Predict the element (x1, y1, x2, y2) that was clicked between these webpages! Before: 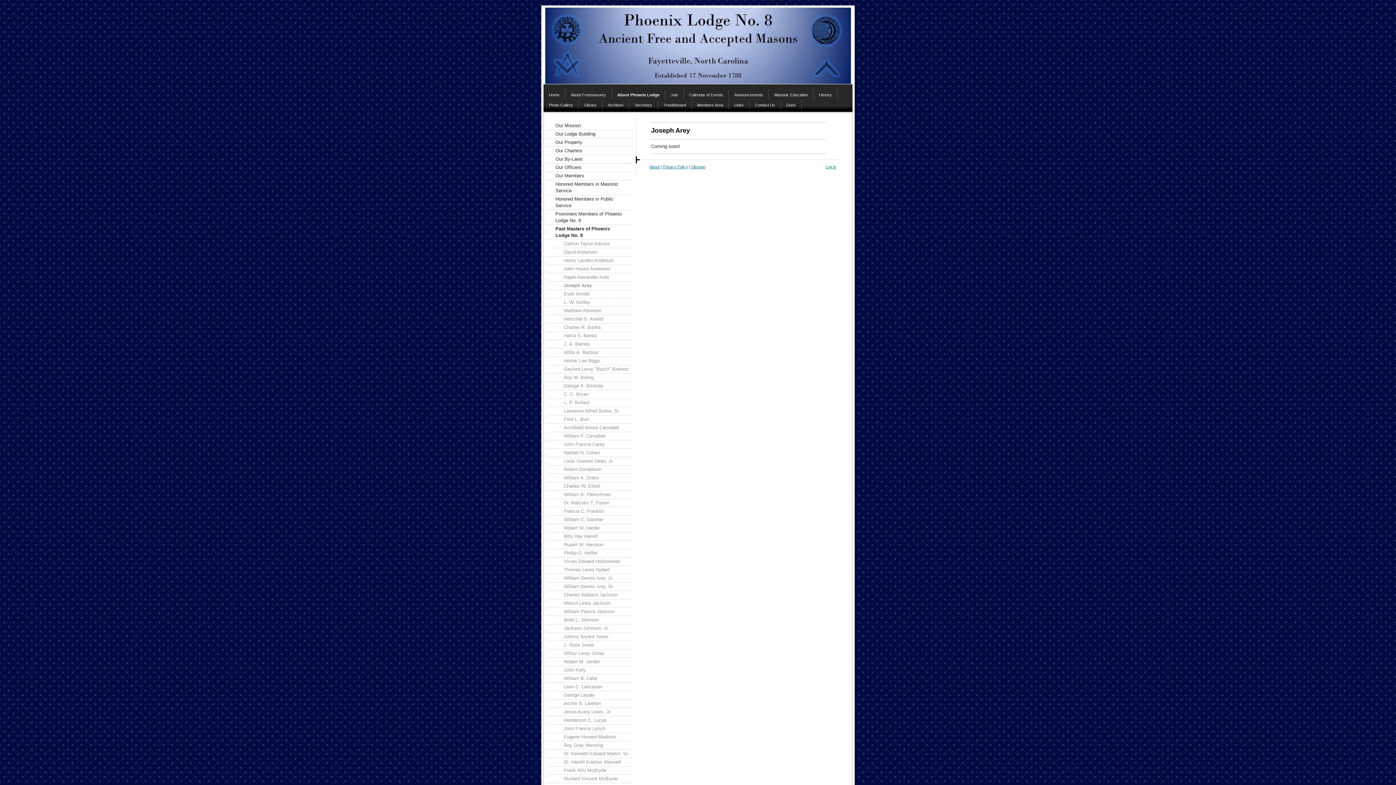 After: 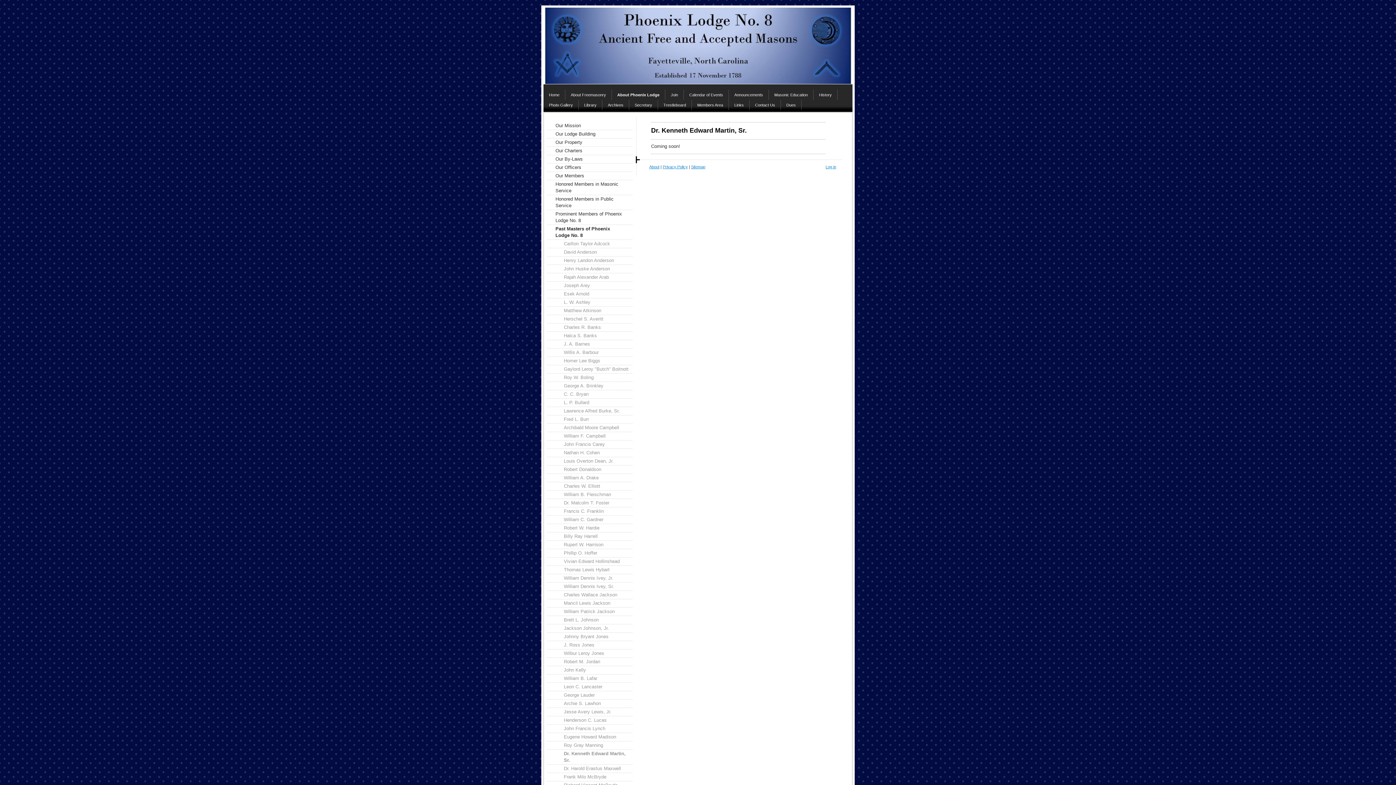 Action: bbox: (547, 750, 632, 758) label: Dr. Kenneth Edward Martin, Sr.